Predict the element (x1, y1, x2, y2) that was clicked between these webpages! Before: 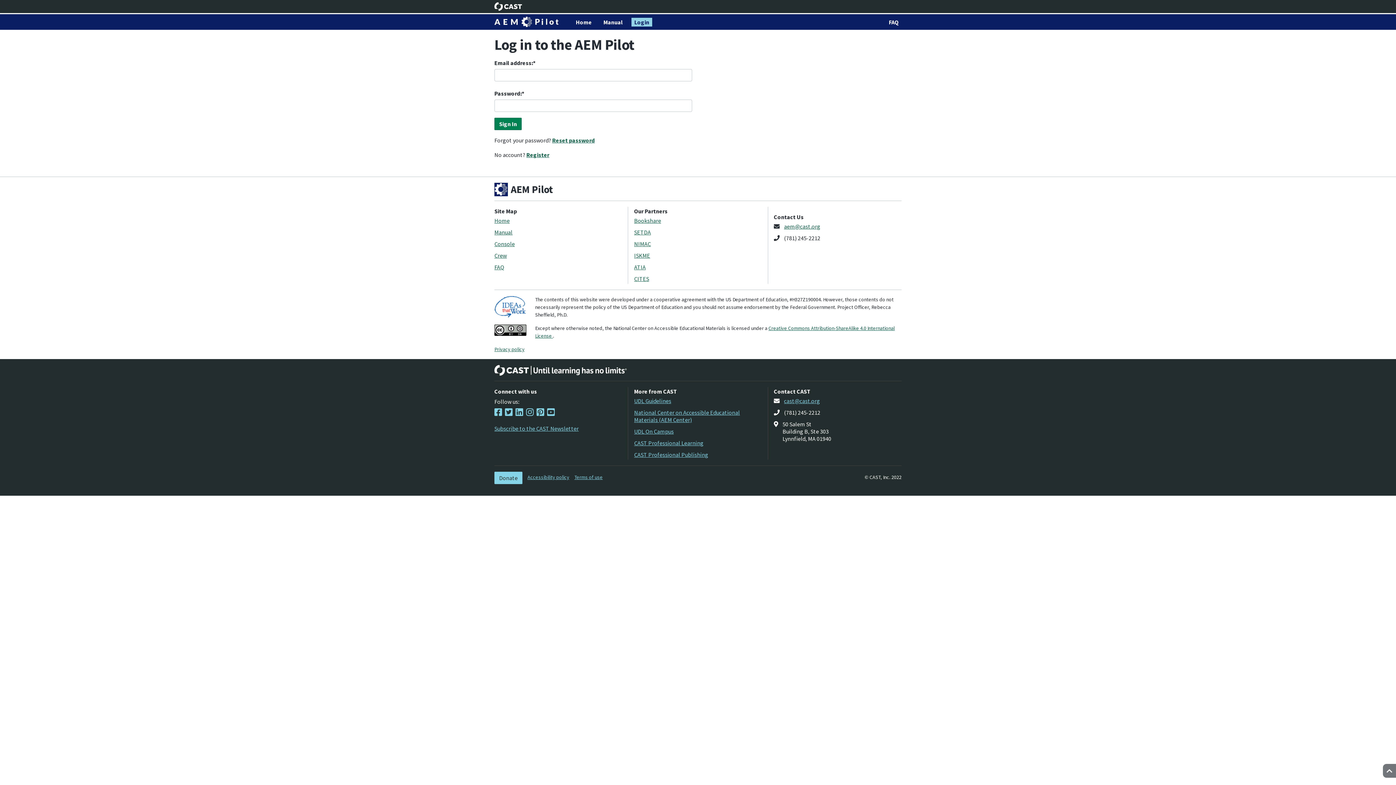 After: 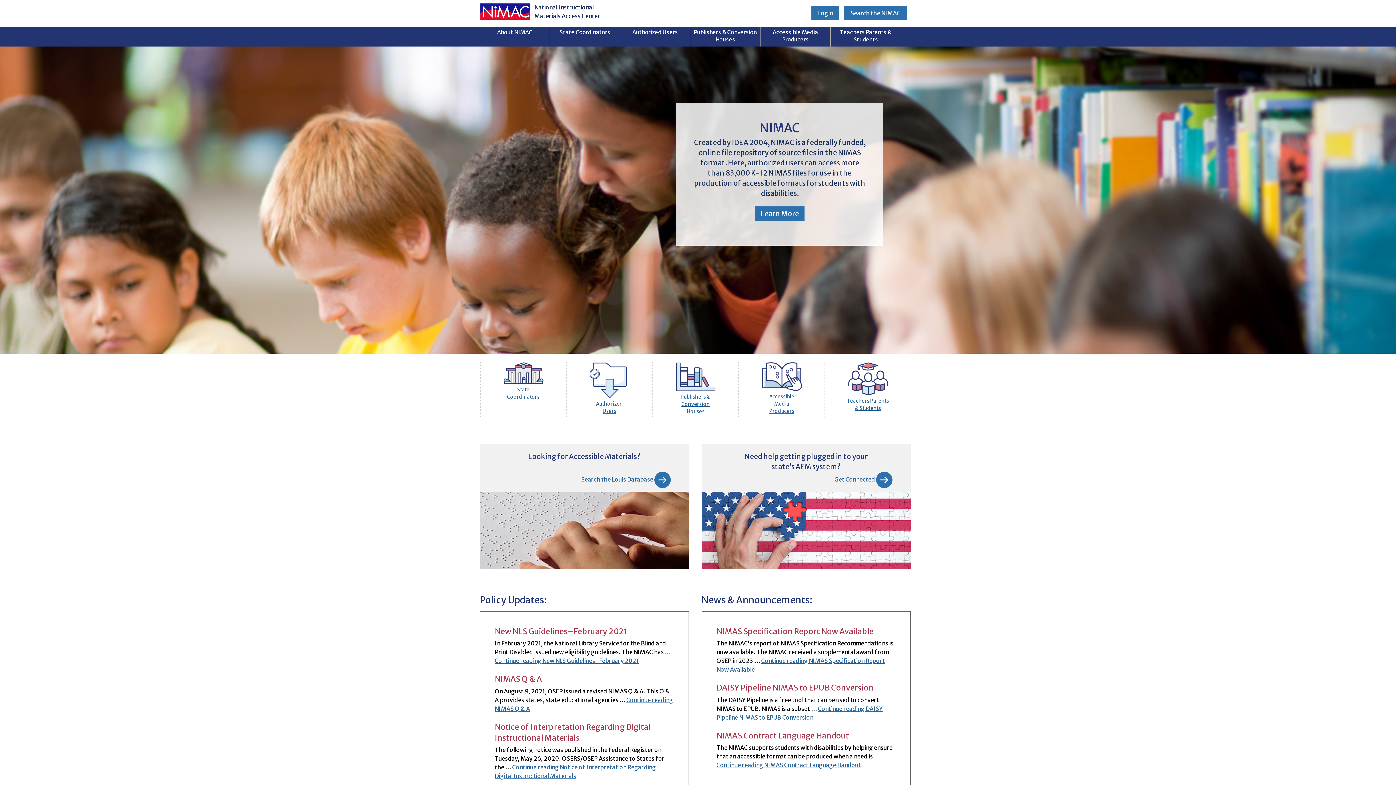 Action: bbox: (634, 240, 651, 247) label: NIMAC